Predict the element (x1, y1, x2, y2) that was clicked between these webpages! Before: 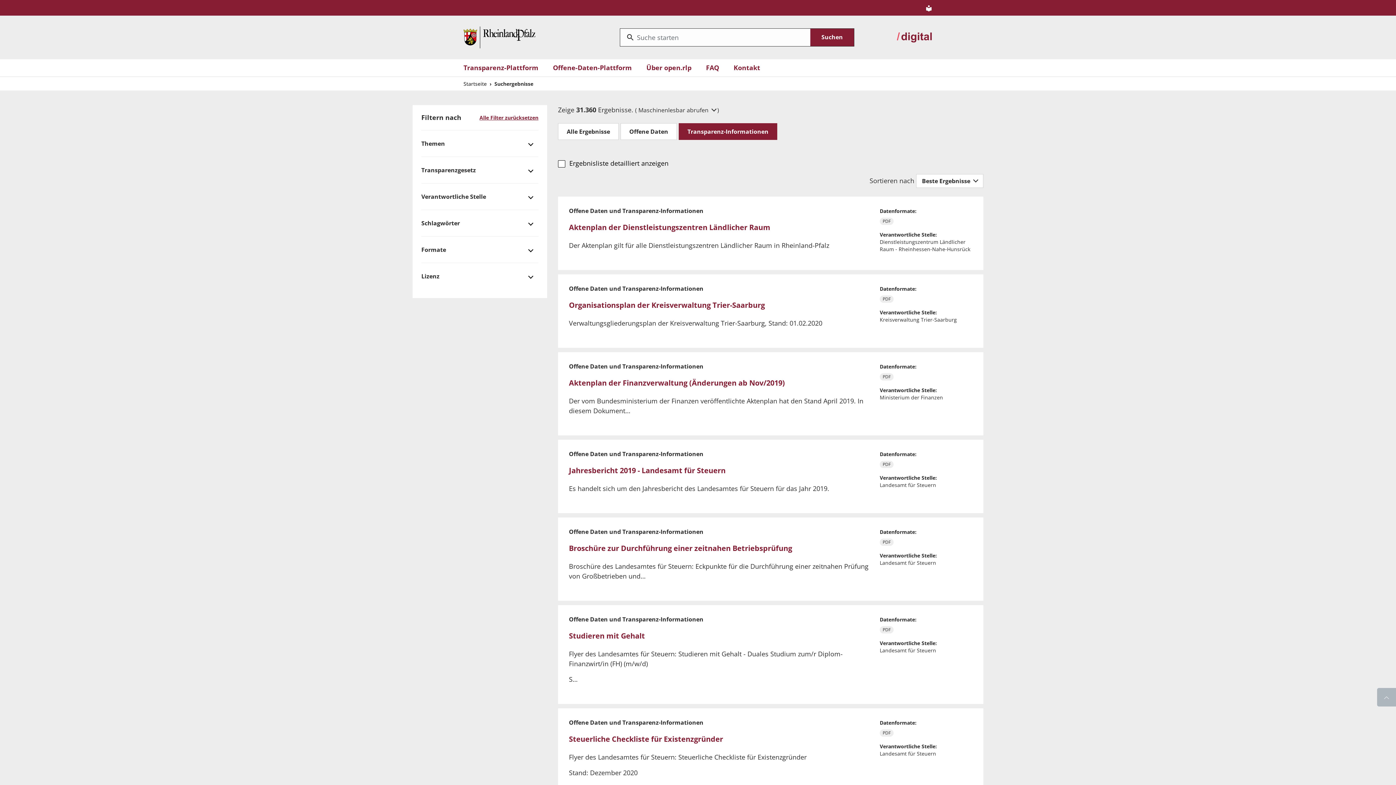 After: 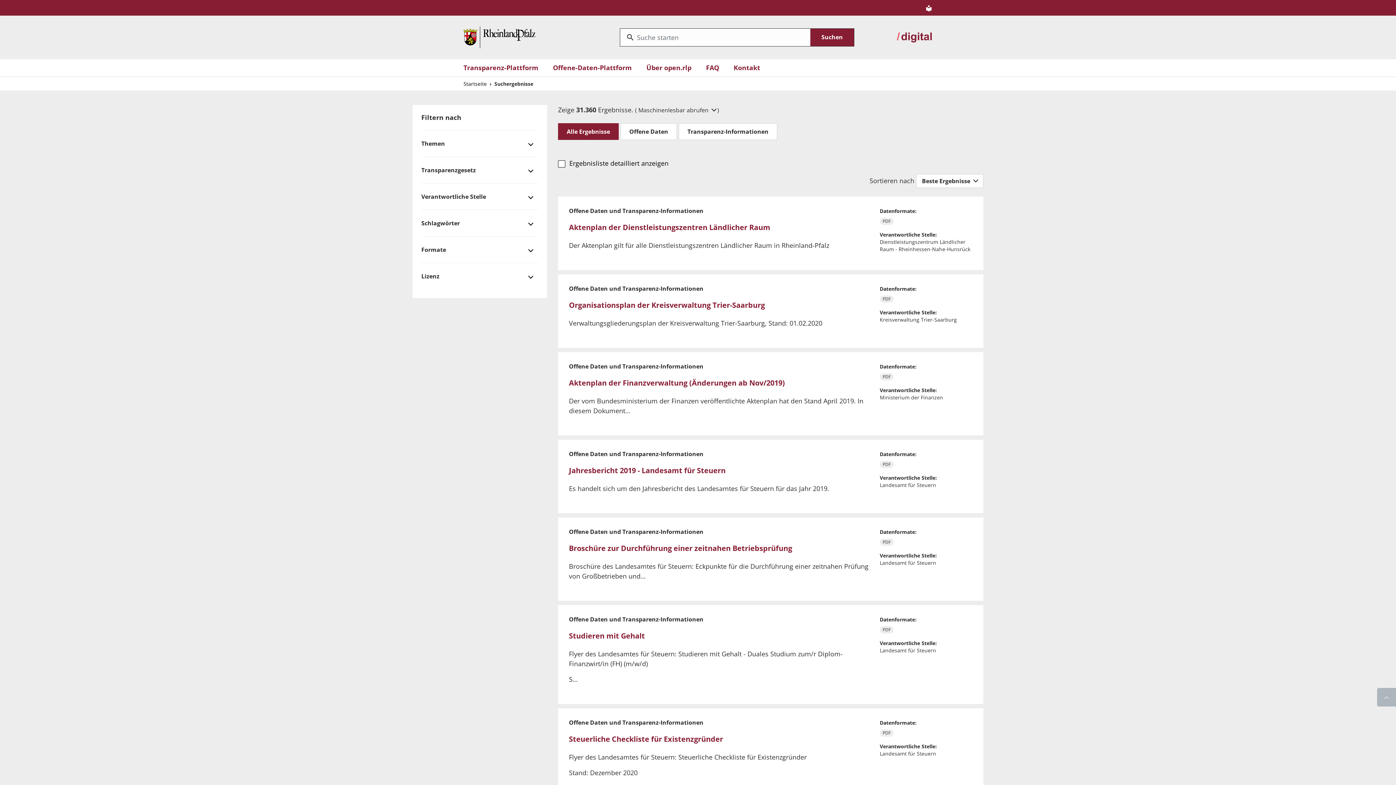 Action: label: Alle Ergebnisse bbox: (558, 123, 618, 140)